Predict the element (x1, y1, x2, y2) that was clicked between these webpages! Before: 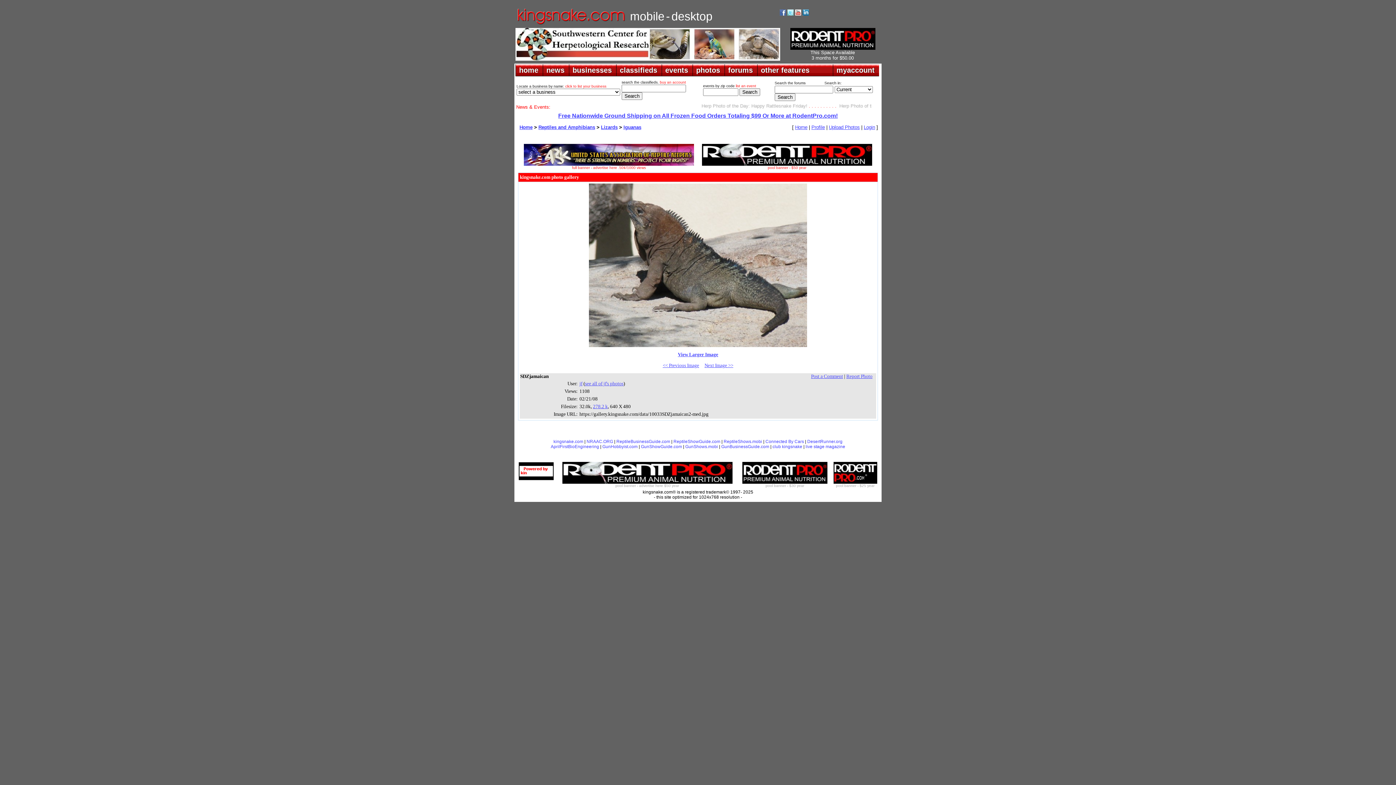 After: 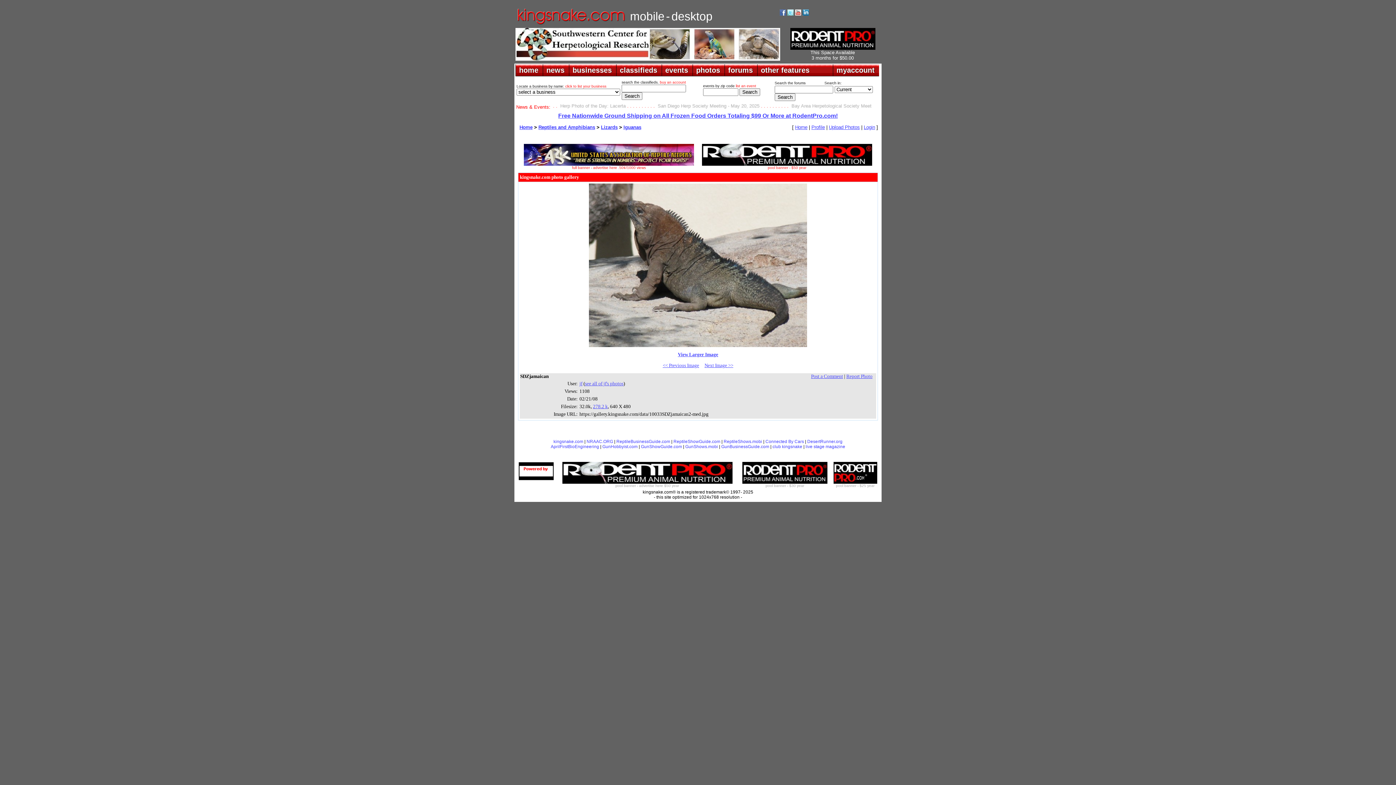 Action: bbox: (802, 10, 809, 16)